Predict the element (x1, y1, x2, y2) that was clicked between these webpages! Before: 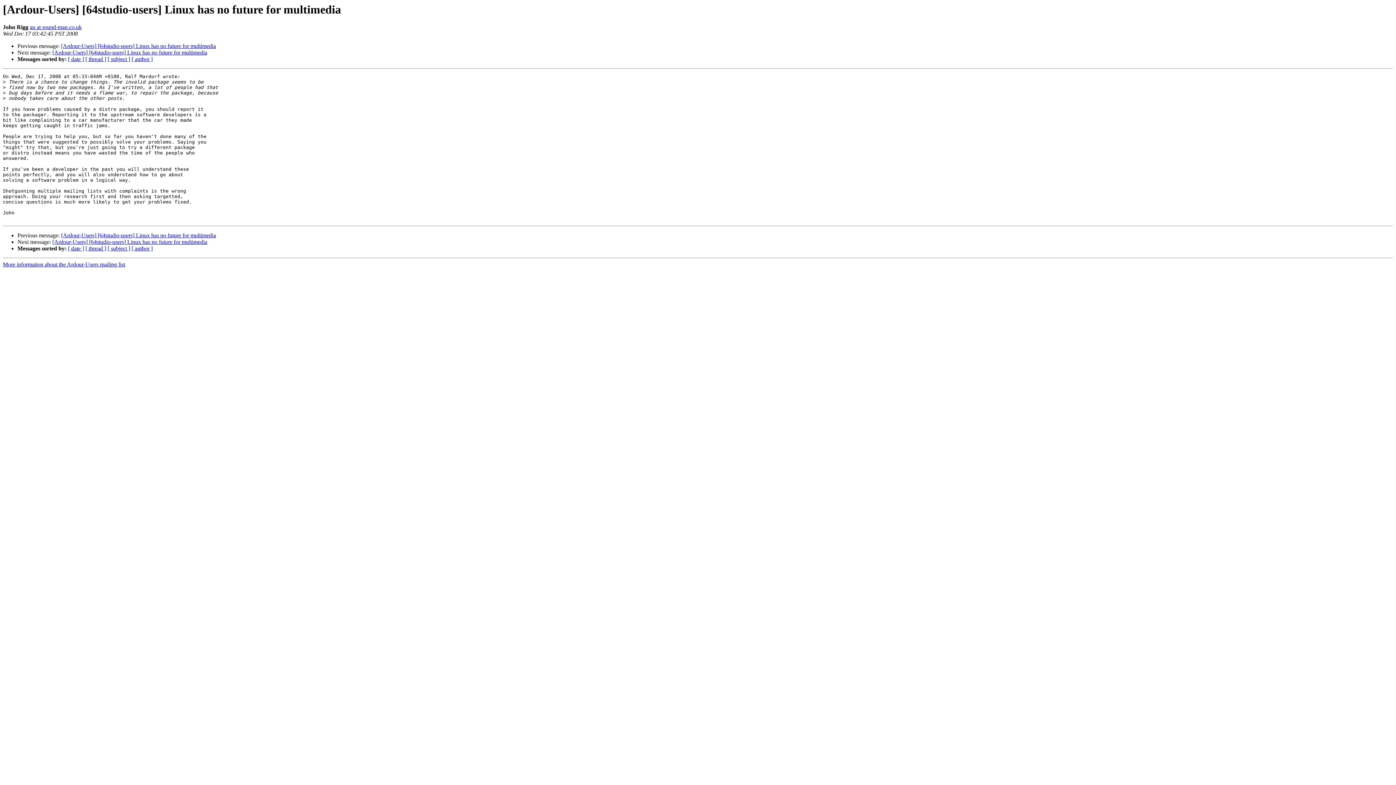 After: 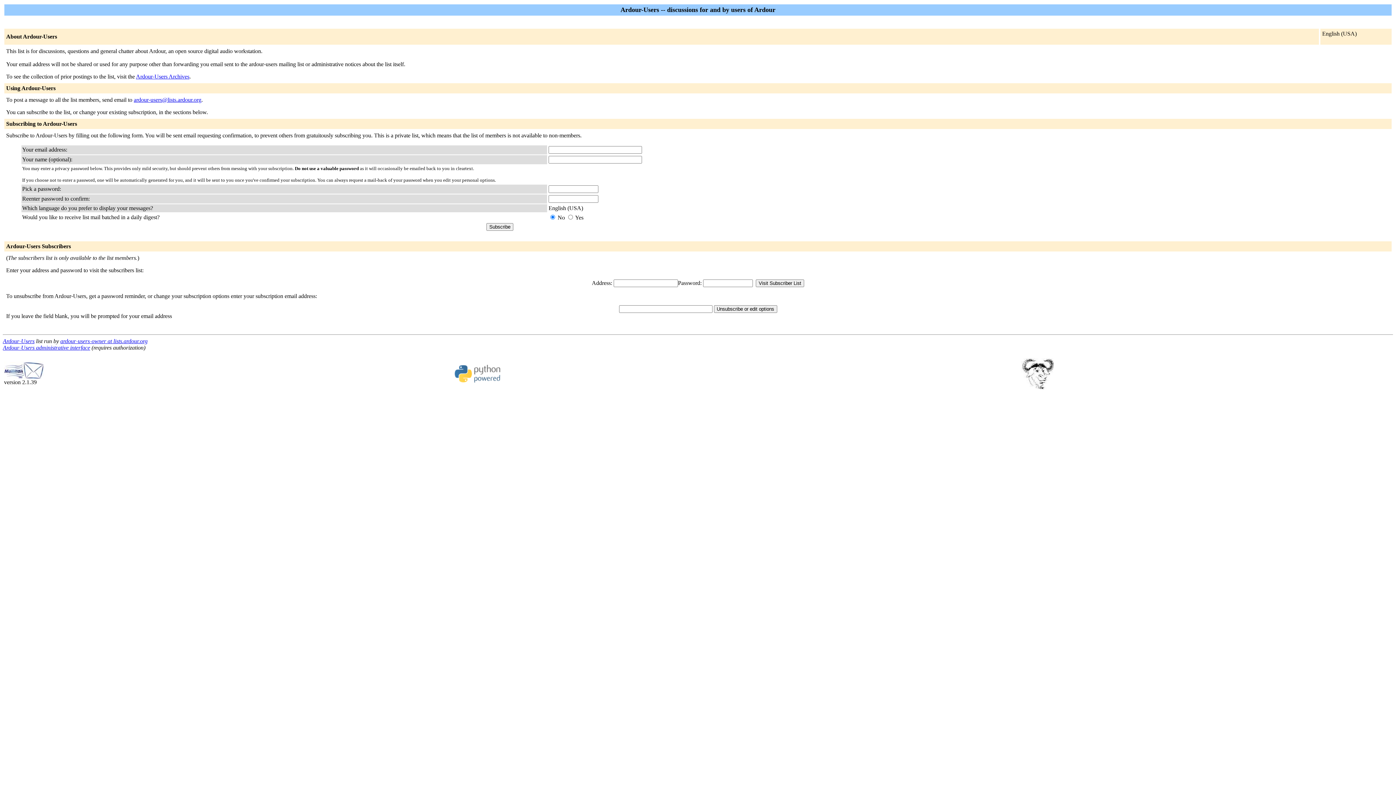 Action: bbox: (2, 261, 125, 267) label: More information about the Ardour-Users mailing list